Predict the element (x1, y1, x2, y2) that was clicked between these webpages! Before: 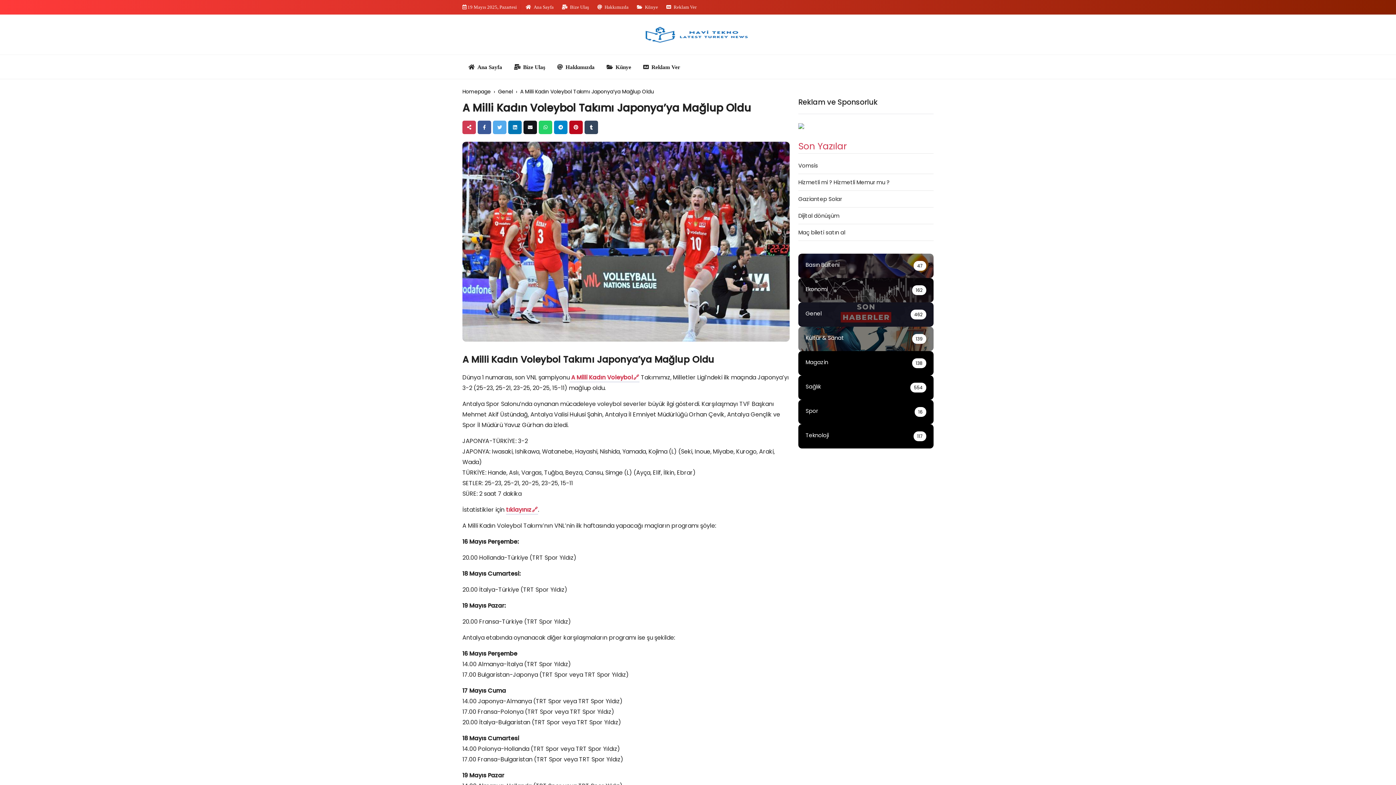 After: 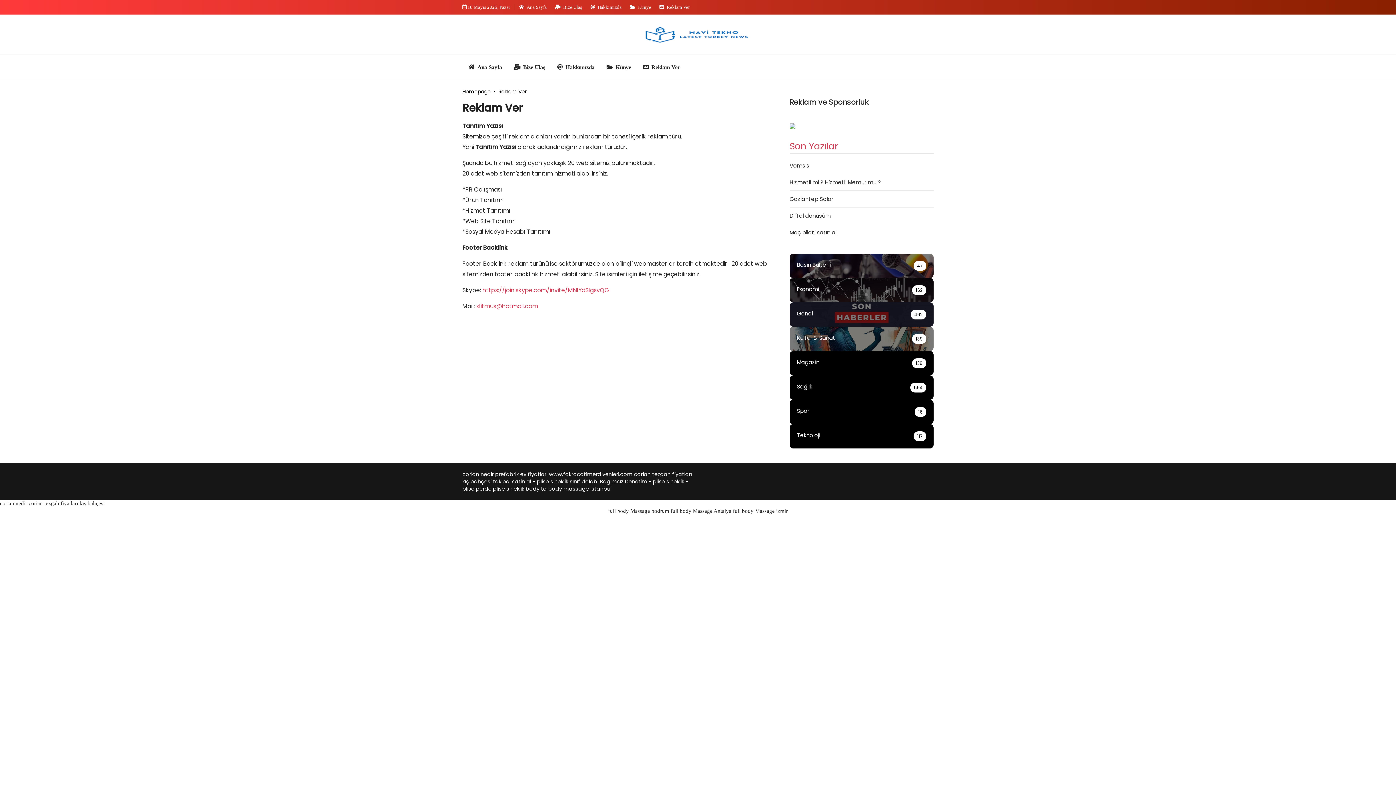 Action: bbox: (798, 123, 933, 129)